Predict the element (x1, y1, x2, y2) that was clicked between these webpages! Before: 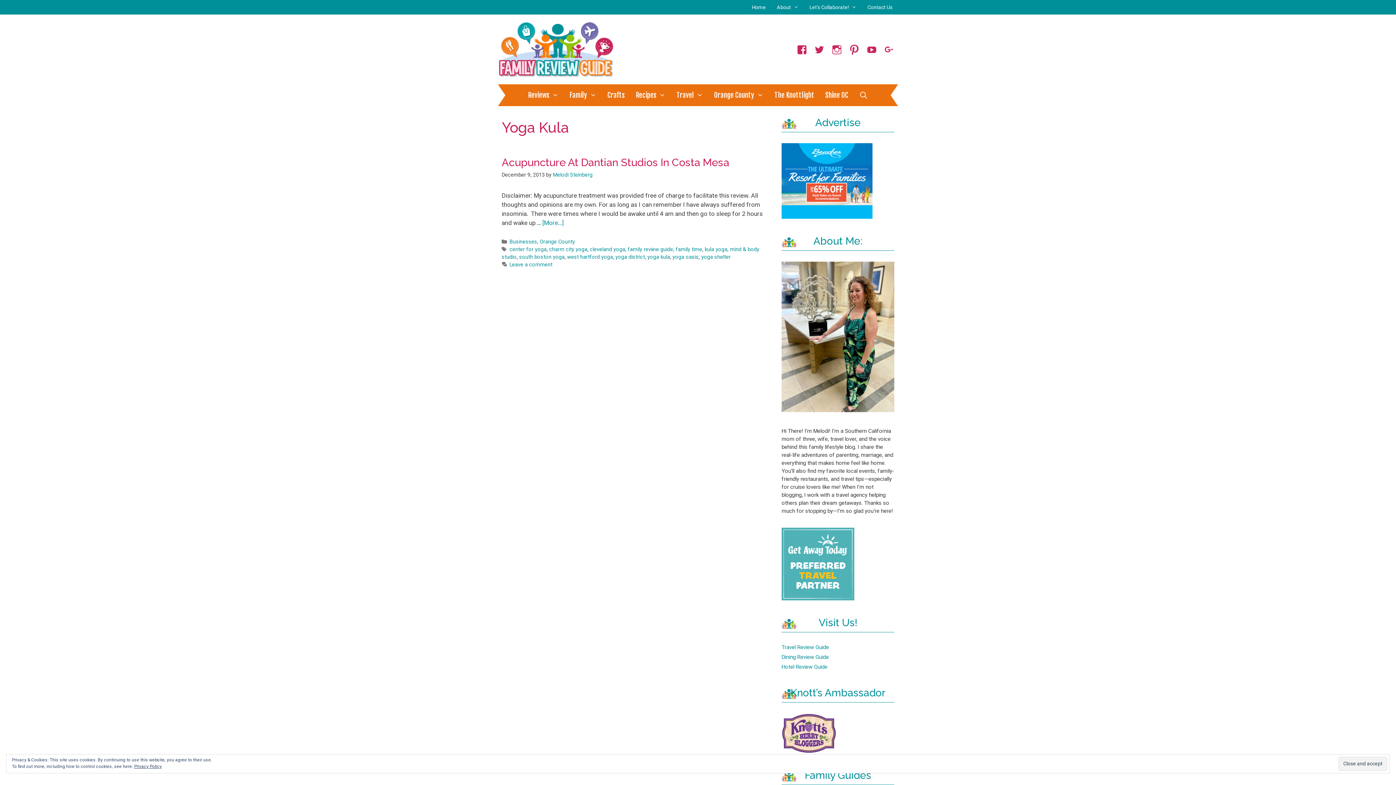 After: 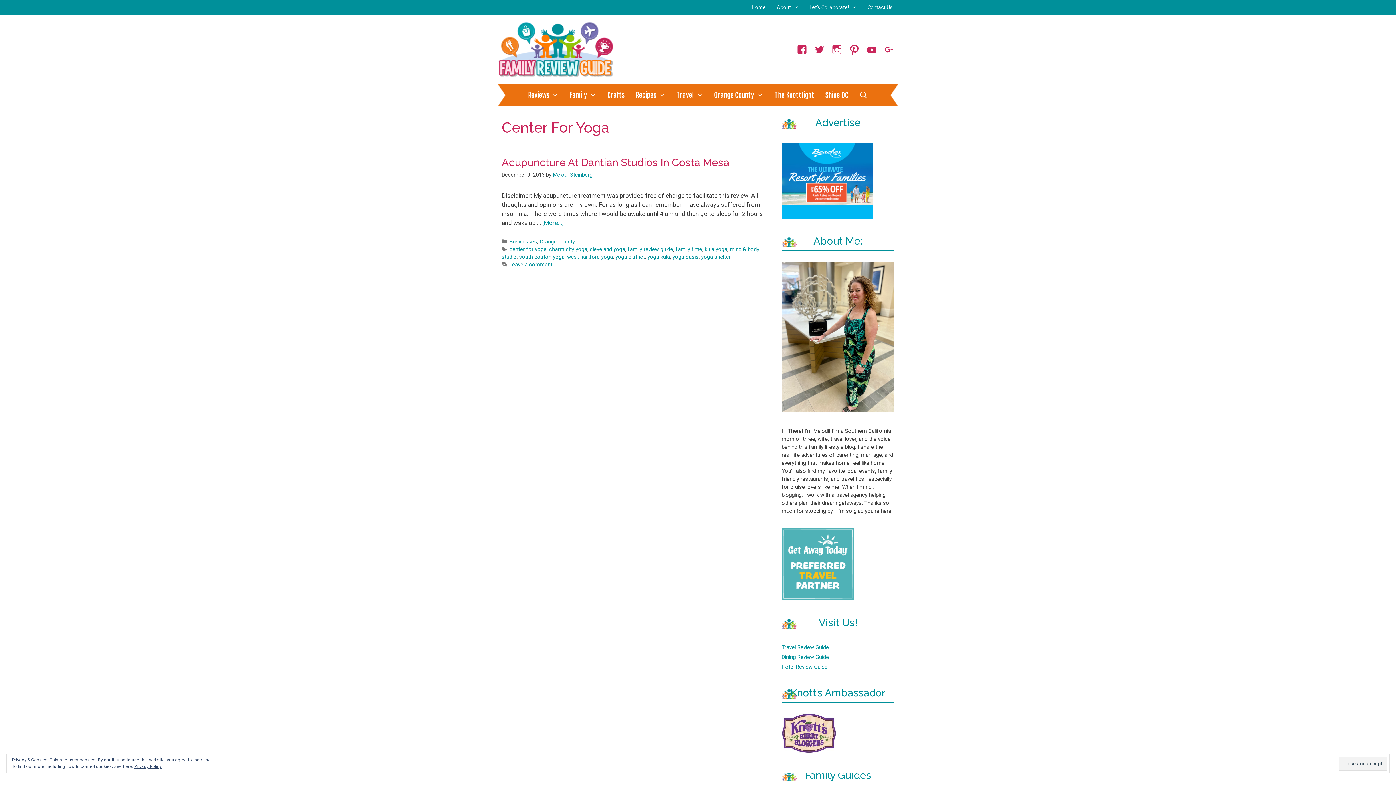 Action: bbox: (509, 246, 546, 252) label: center for yoga